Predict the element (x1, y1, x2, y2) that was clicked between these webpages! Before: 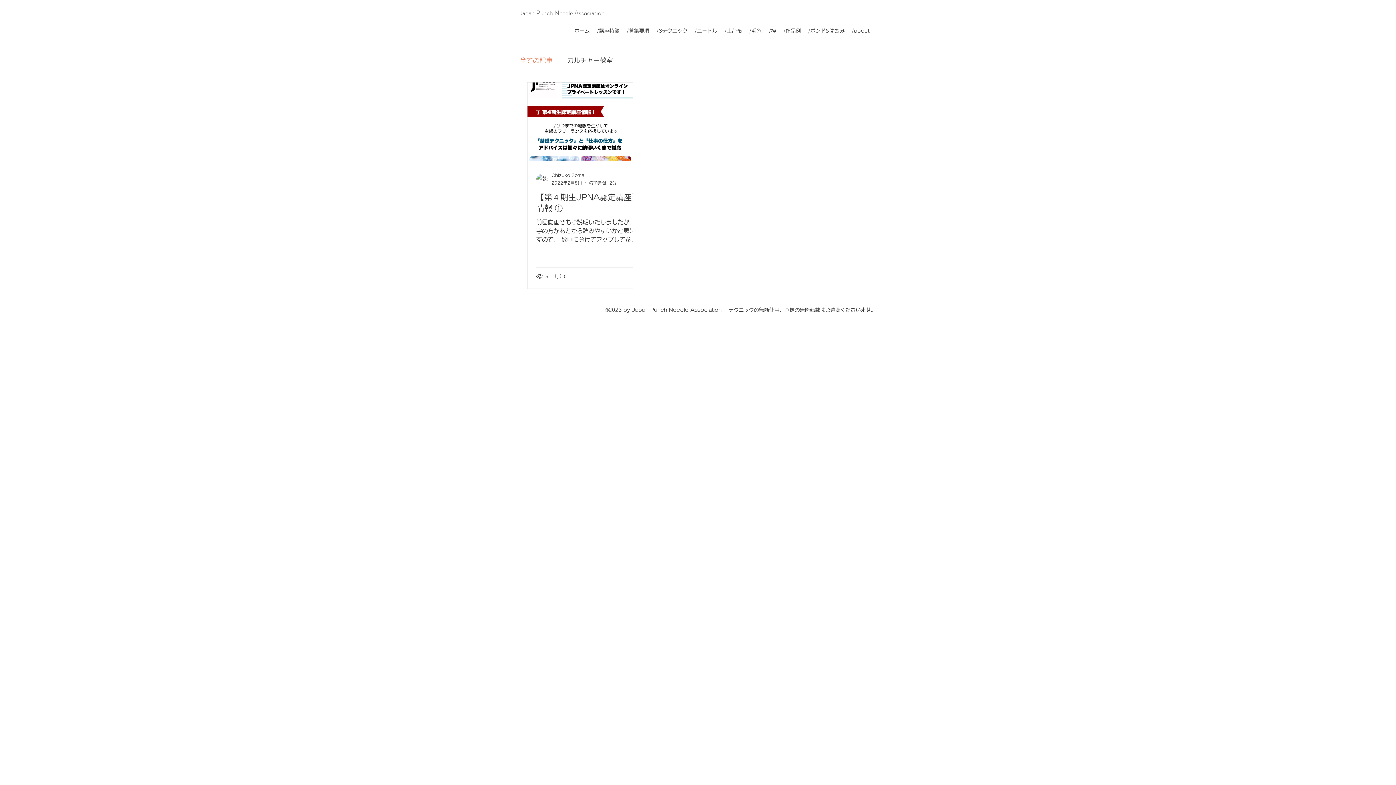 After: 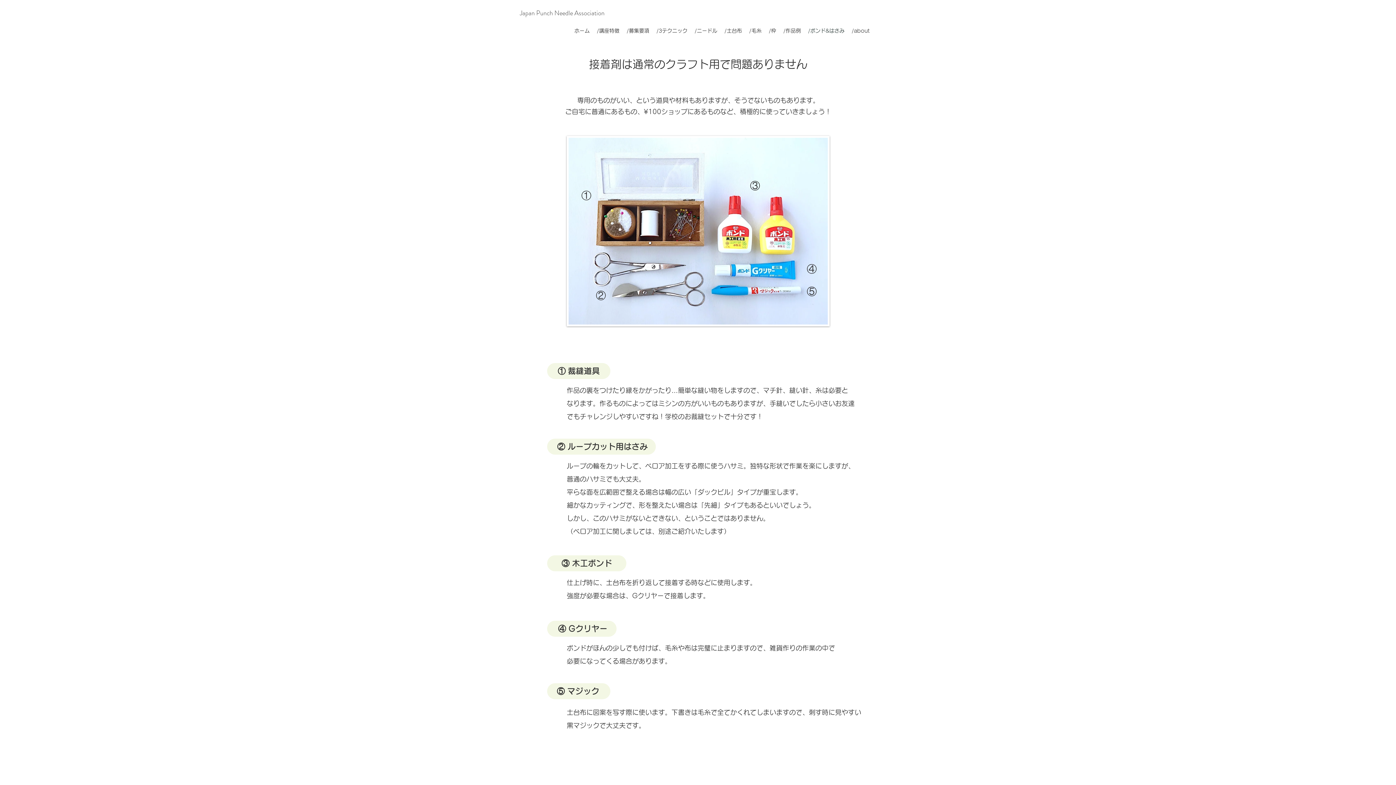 Action: label: /ボンド&はさみ bbox: (804, 25, 848, 36)